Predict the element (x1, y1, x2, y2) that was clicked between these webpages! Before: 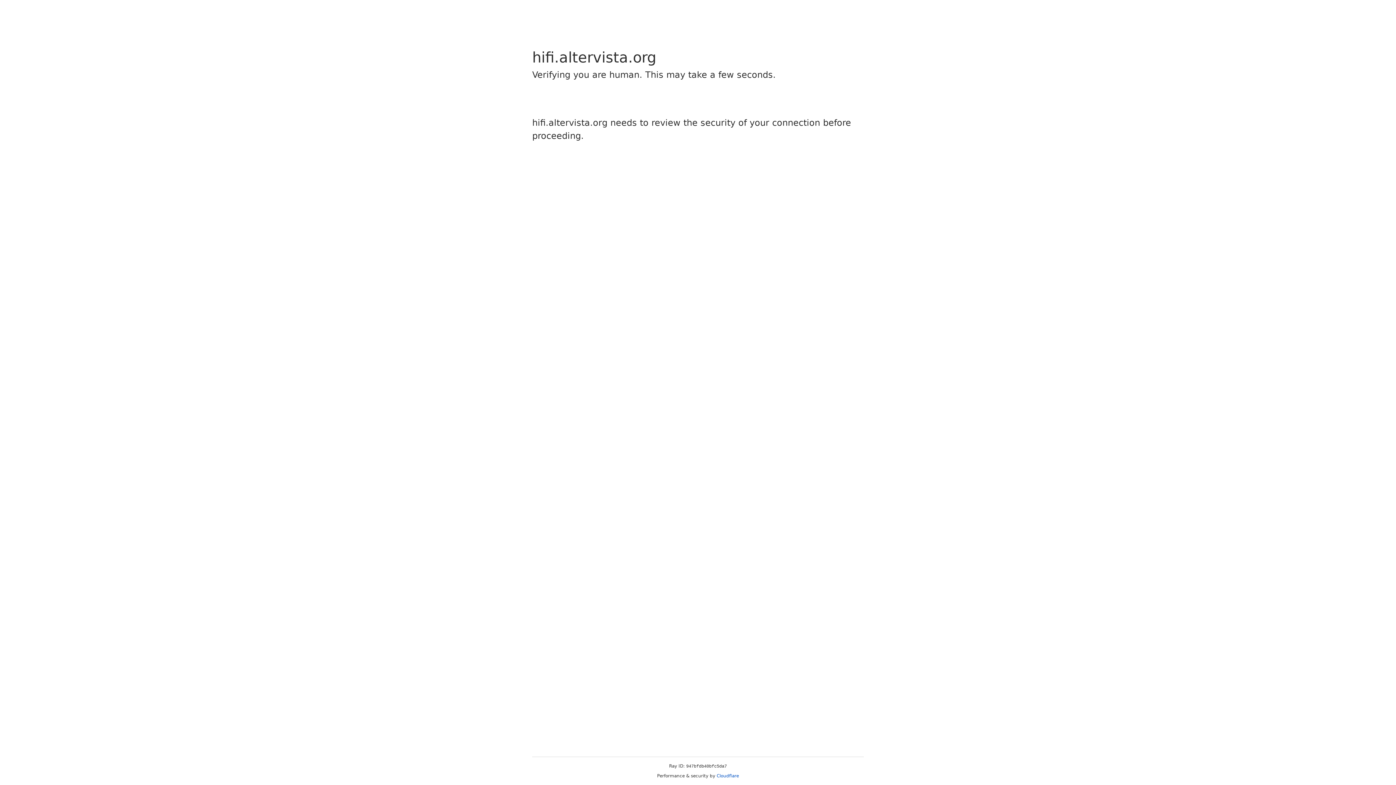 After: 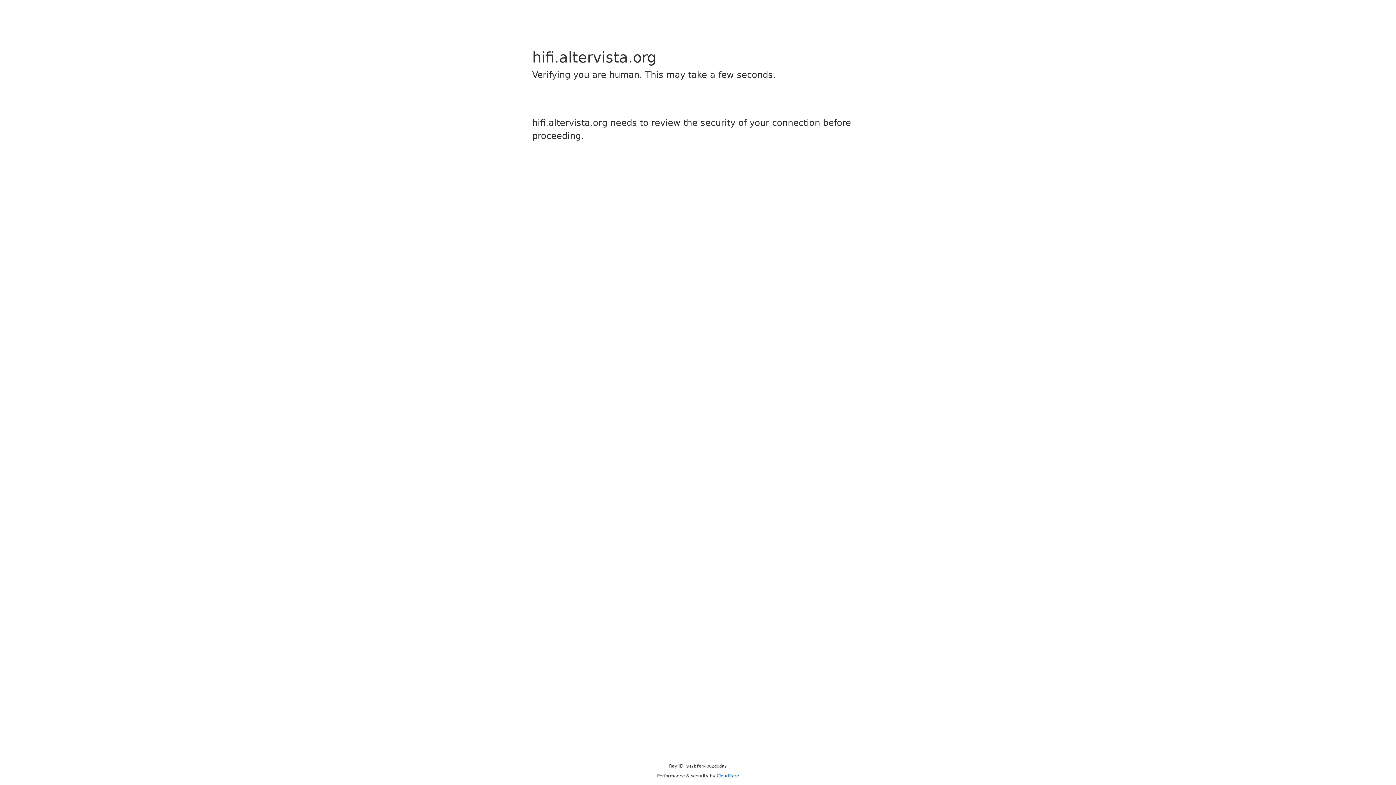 Action: bbox: (716, 773, 739, 778) label: Cloudflare